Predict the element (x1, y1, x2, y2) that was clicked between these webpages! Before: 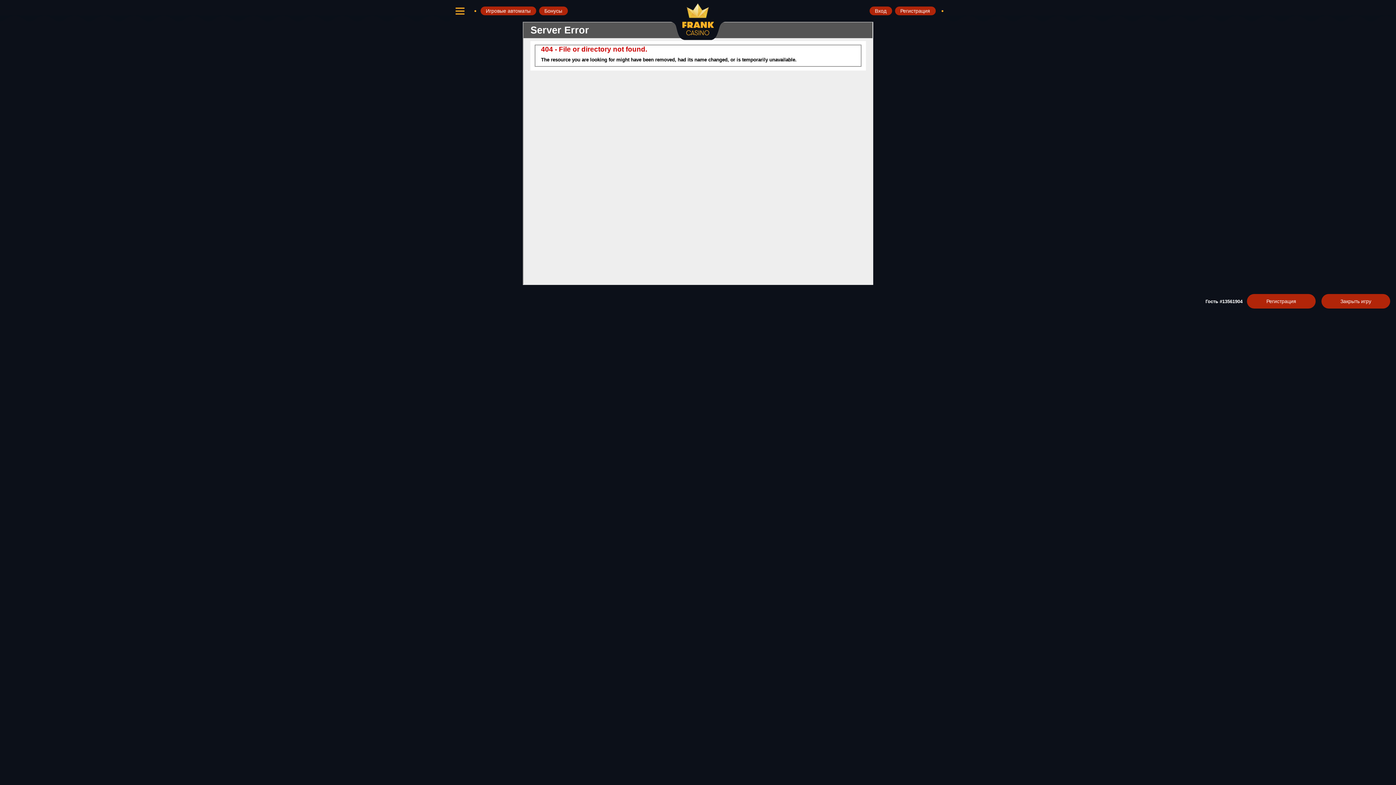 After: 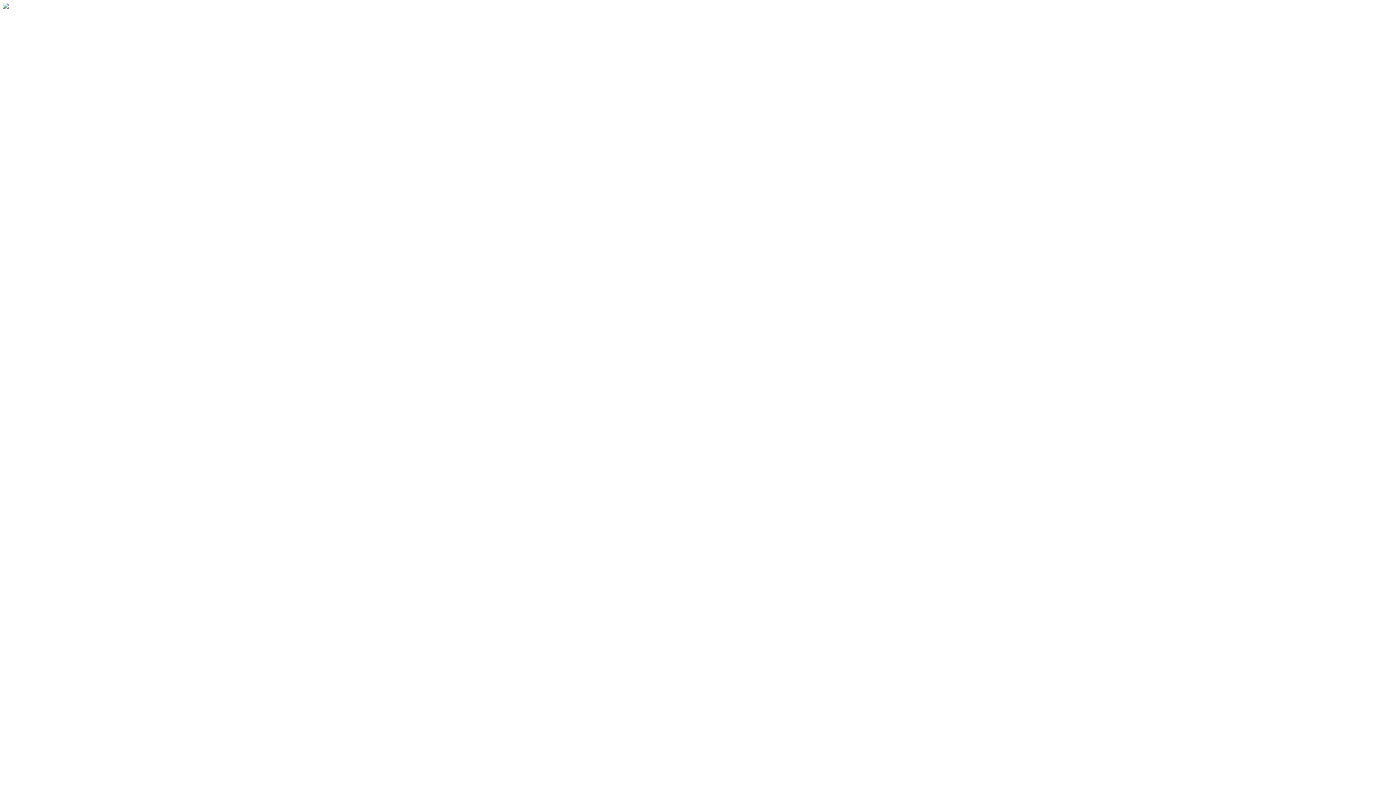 Action: bbox: (869, 6, 892, 15) label: Вход